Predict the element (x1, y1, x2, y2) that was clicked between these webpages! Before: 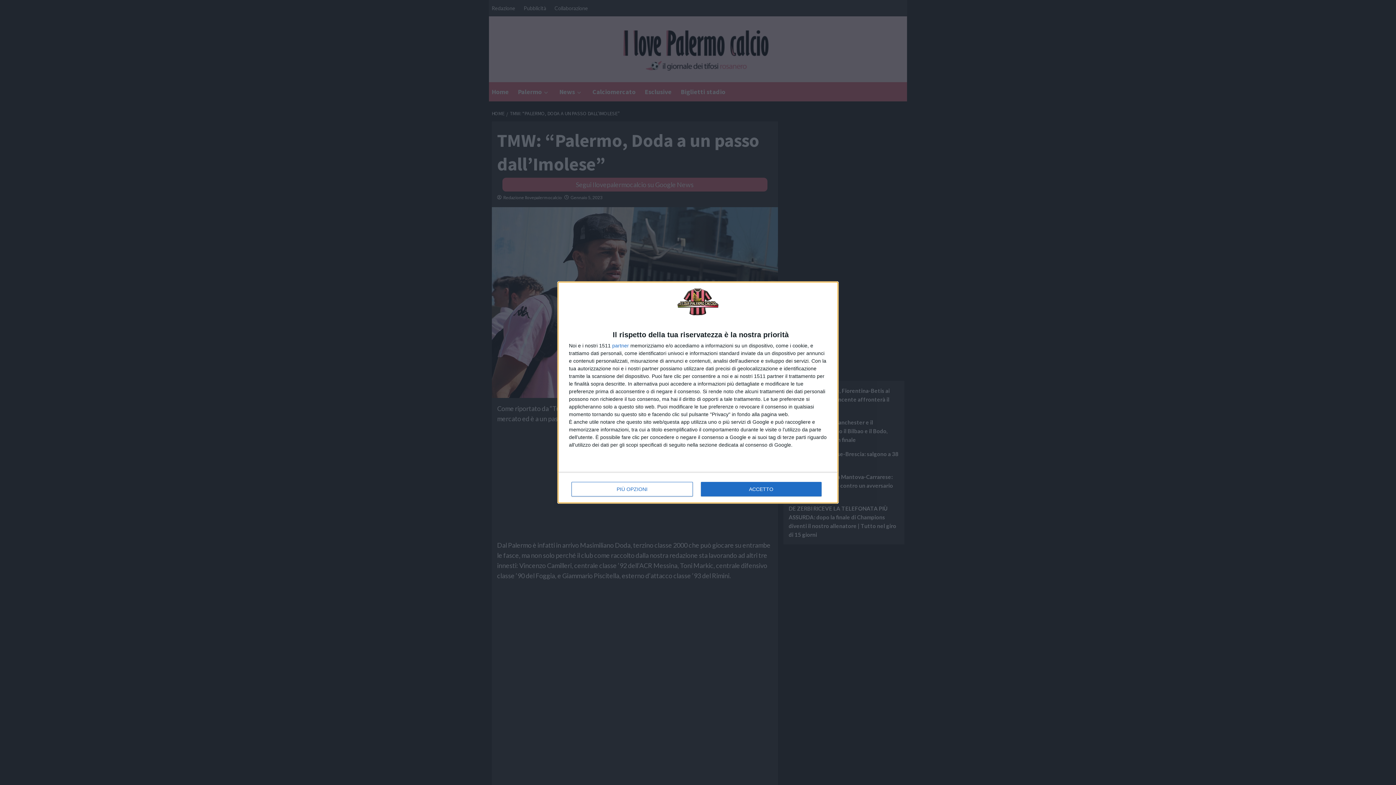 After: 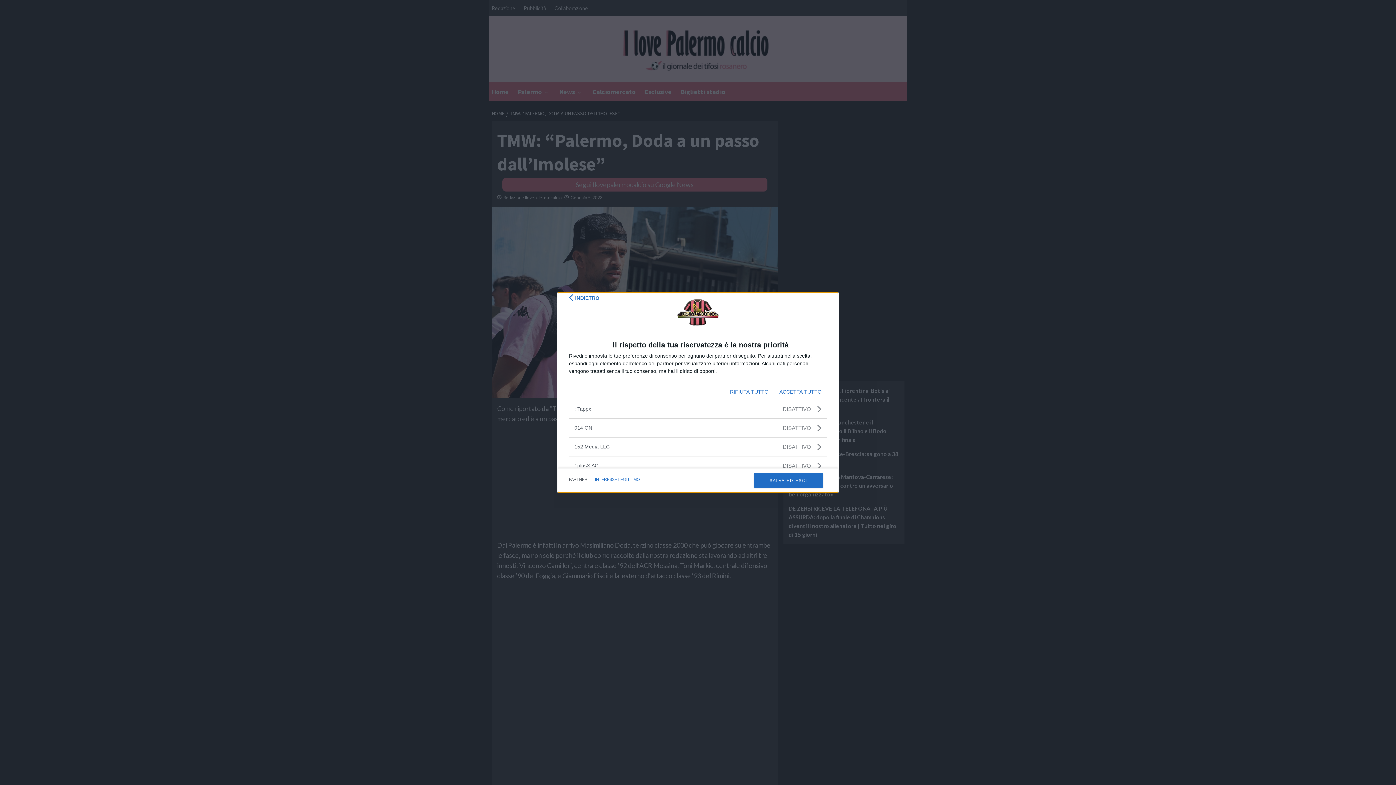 Action: label: partner bbox: (612, 343, 629, 348)